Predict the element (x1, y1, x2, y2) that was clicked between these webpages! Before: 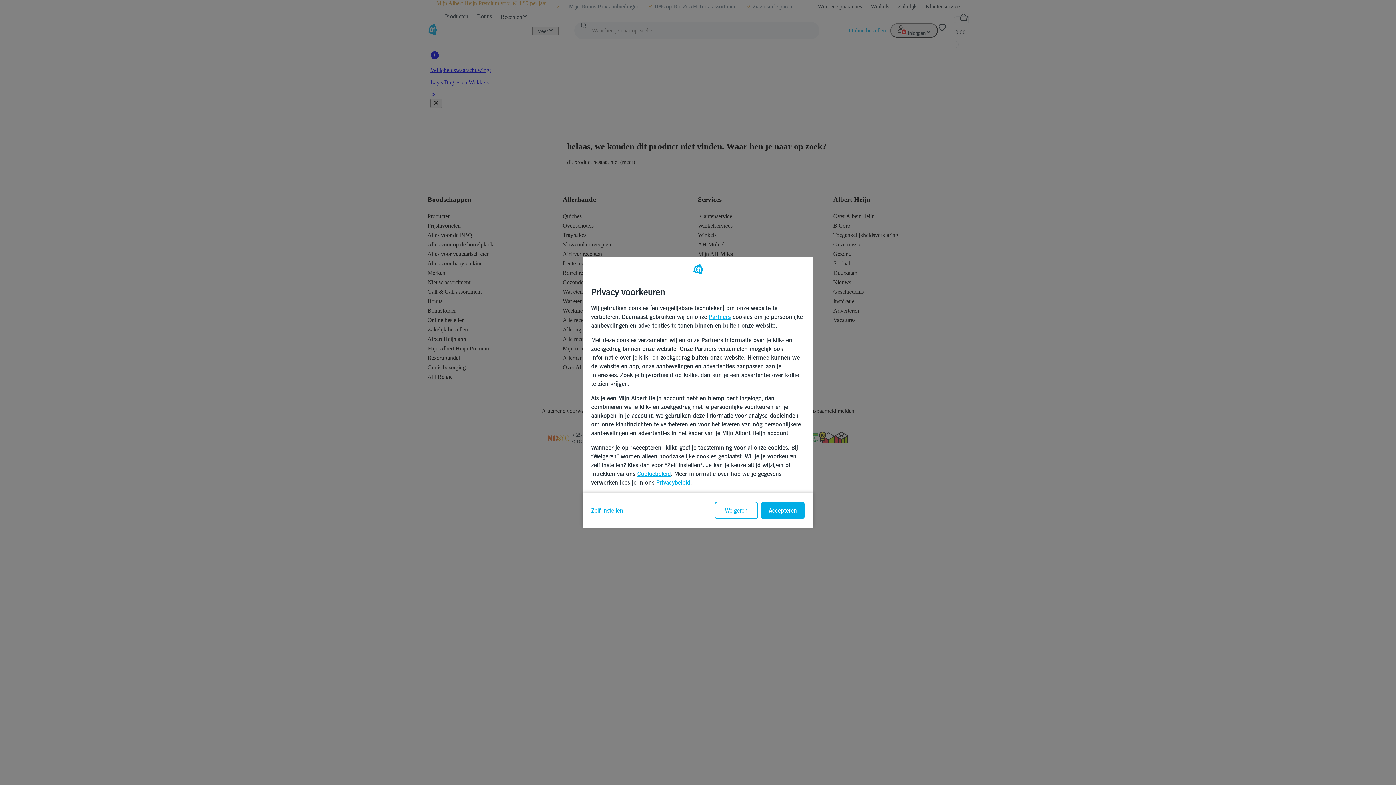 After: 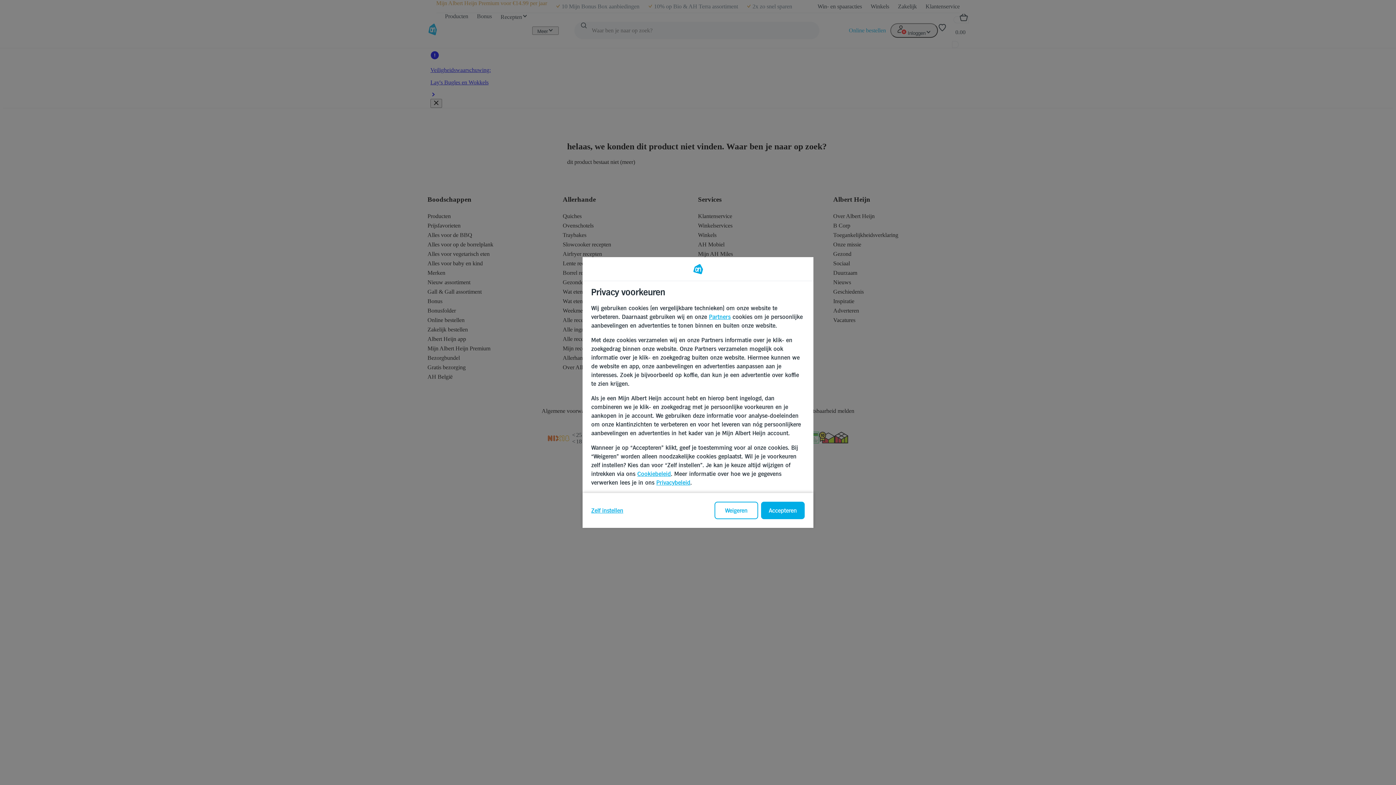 Action: label: Cookiebeleid bbox: (637, 470, 671, 477)